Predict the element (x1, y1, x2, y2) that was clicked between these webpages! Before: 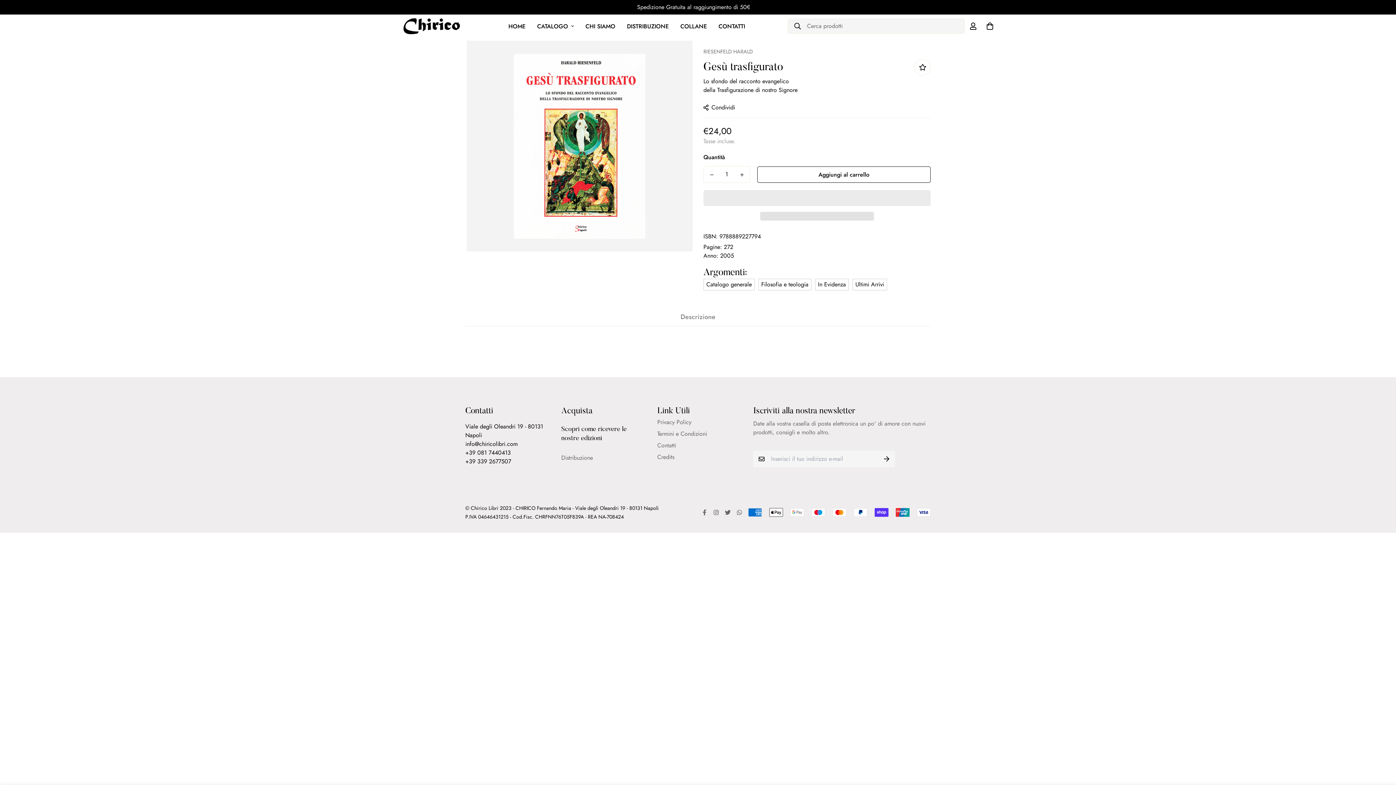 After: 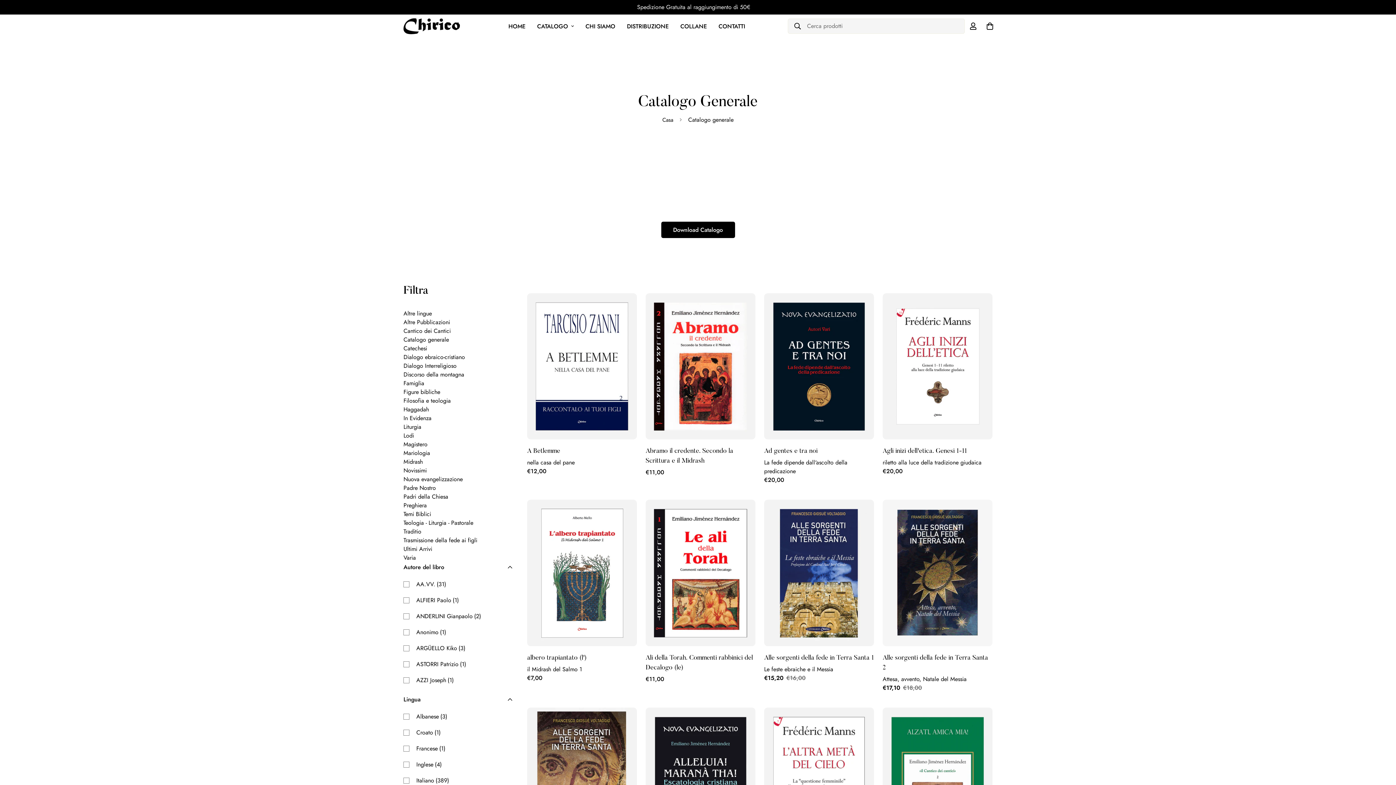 Action: label: Catalogo generale bbox: (703, 278, 754, 290)